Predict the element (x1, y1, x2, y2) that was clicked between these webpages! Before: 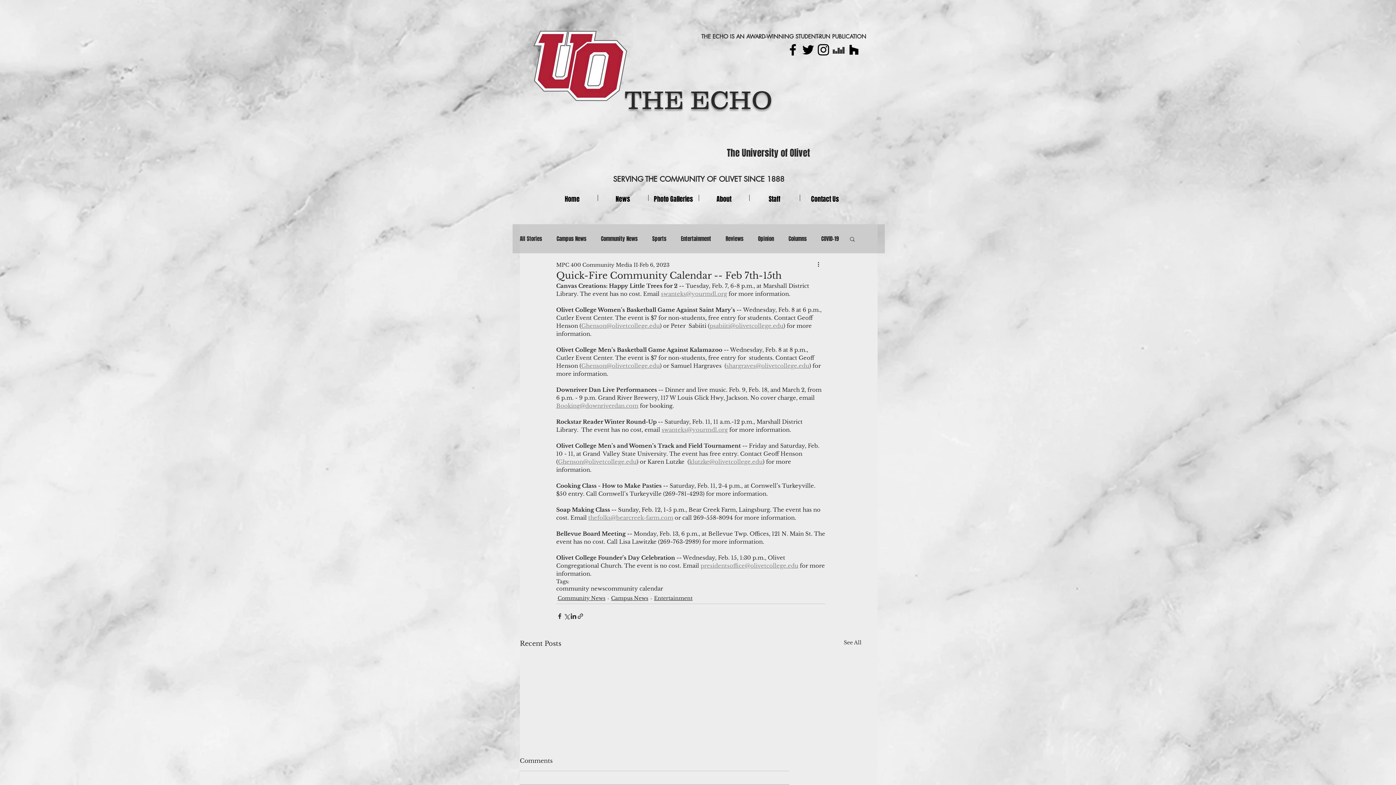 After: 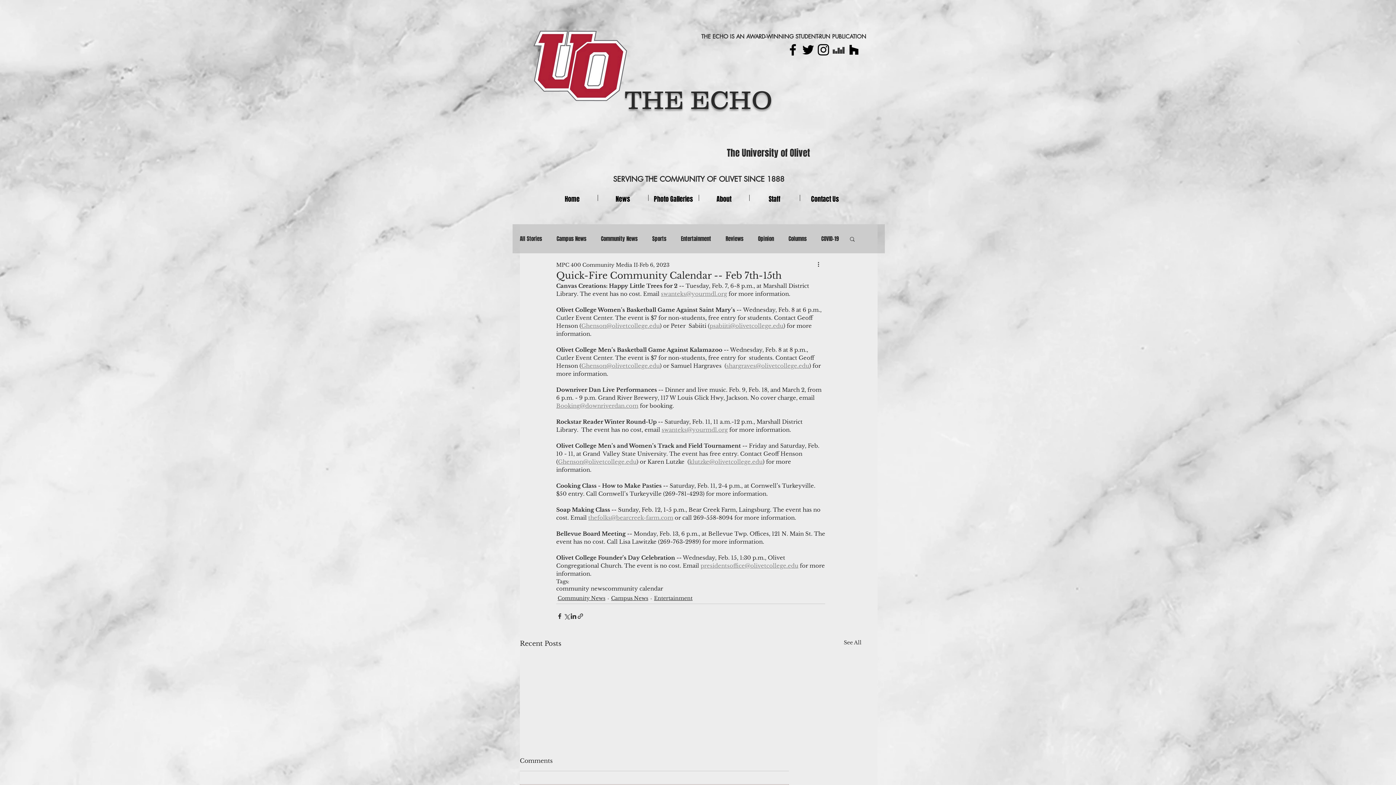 Action: label: shargraves@olivetcollege.edu bbox: (726, 362, 809, 369)